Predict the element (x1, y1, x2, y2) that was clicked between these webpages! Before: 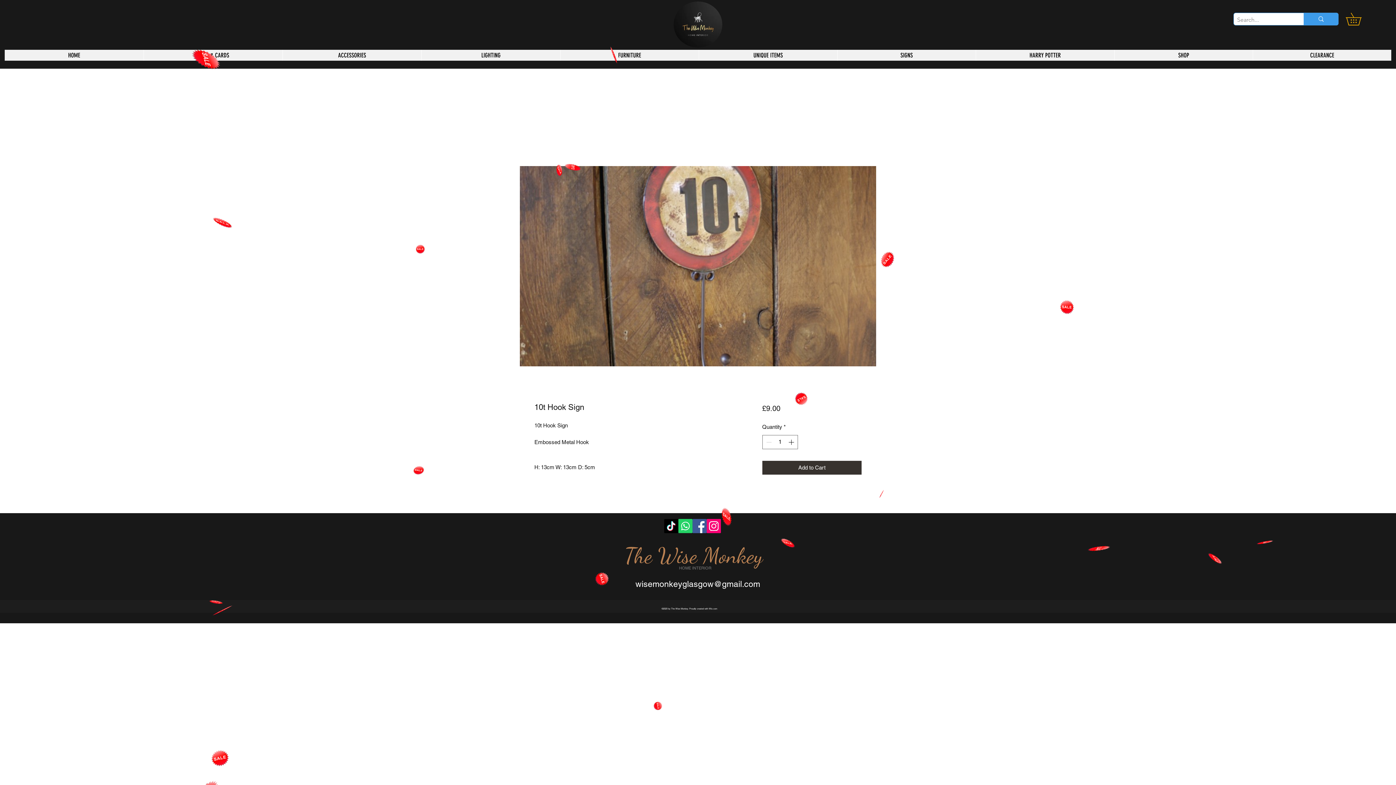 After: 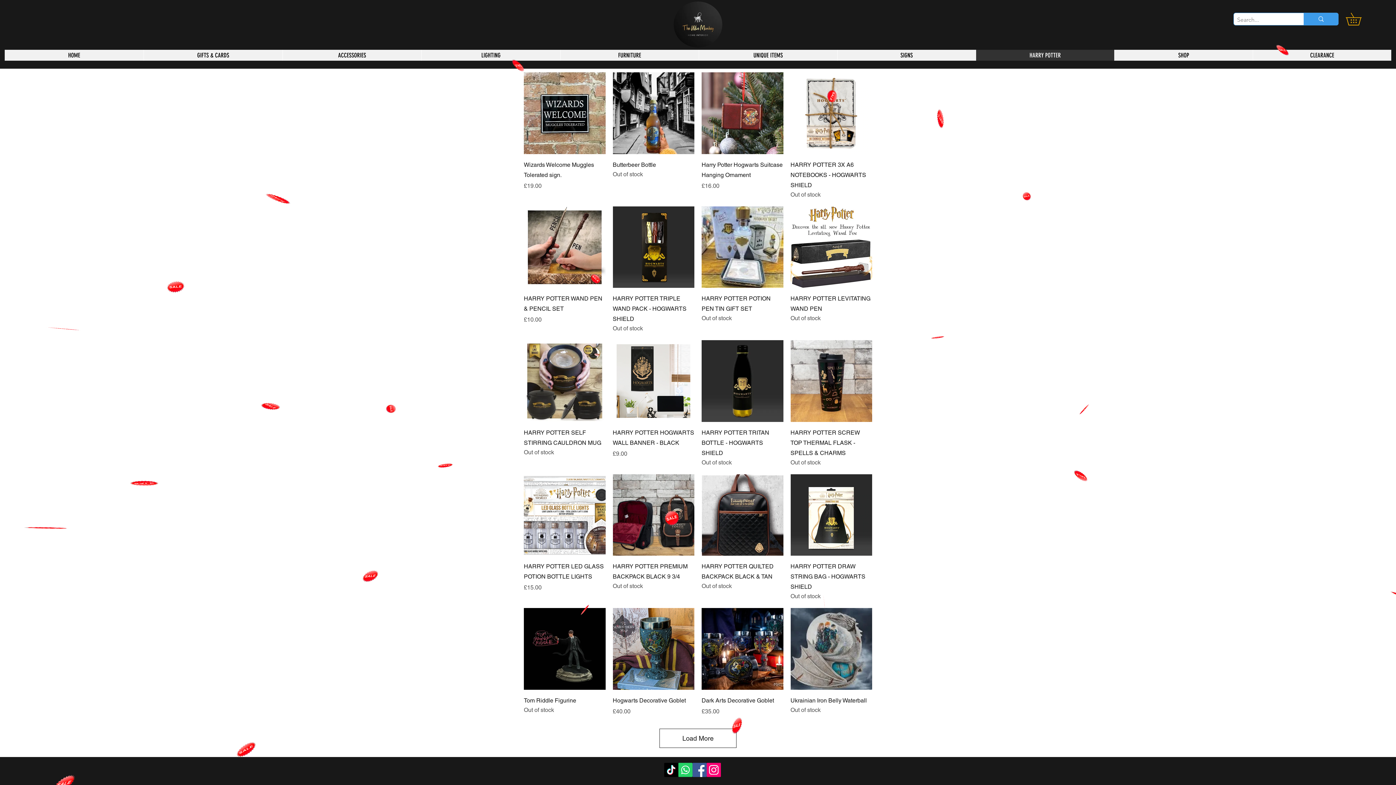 Action: label: HARRY POTTER bbox: (976, 49, 1114, 60)